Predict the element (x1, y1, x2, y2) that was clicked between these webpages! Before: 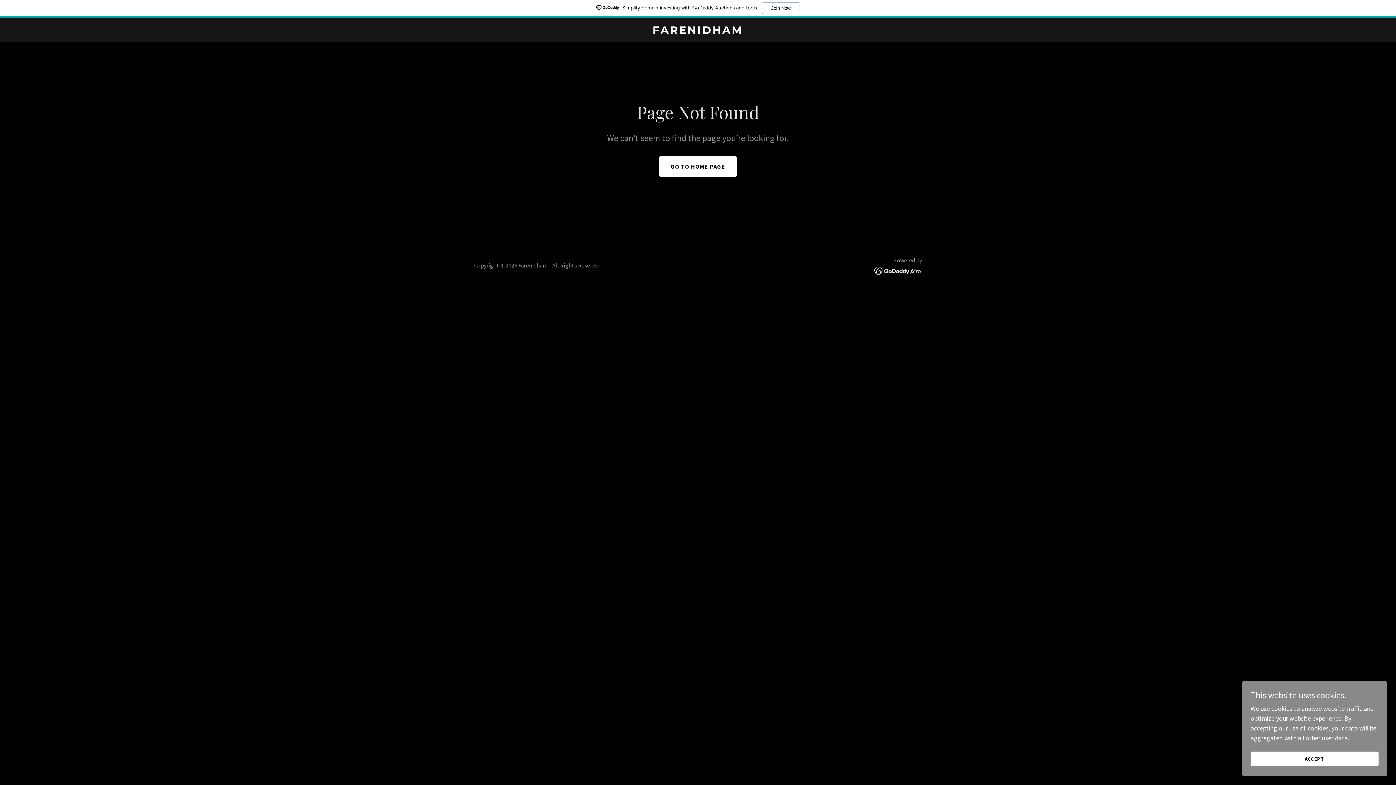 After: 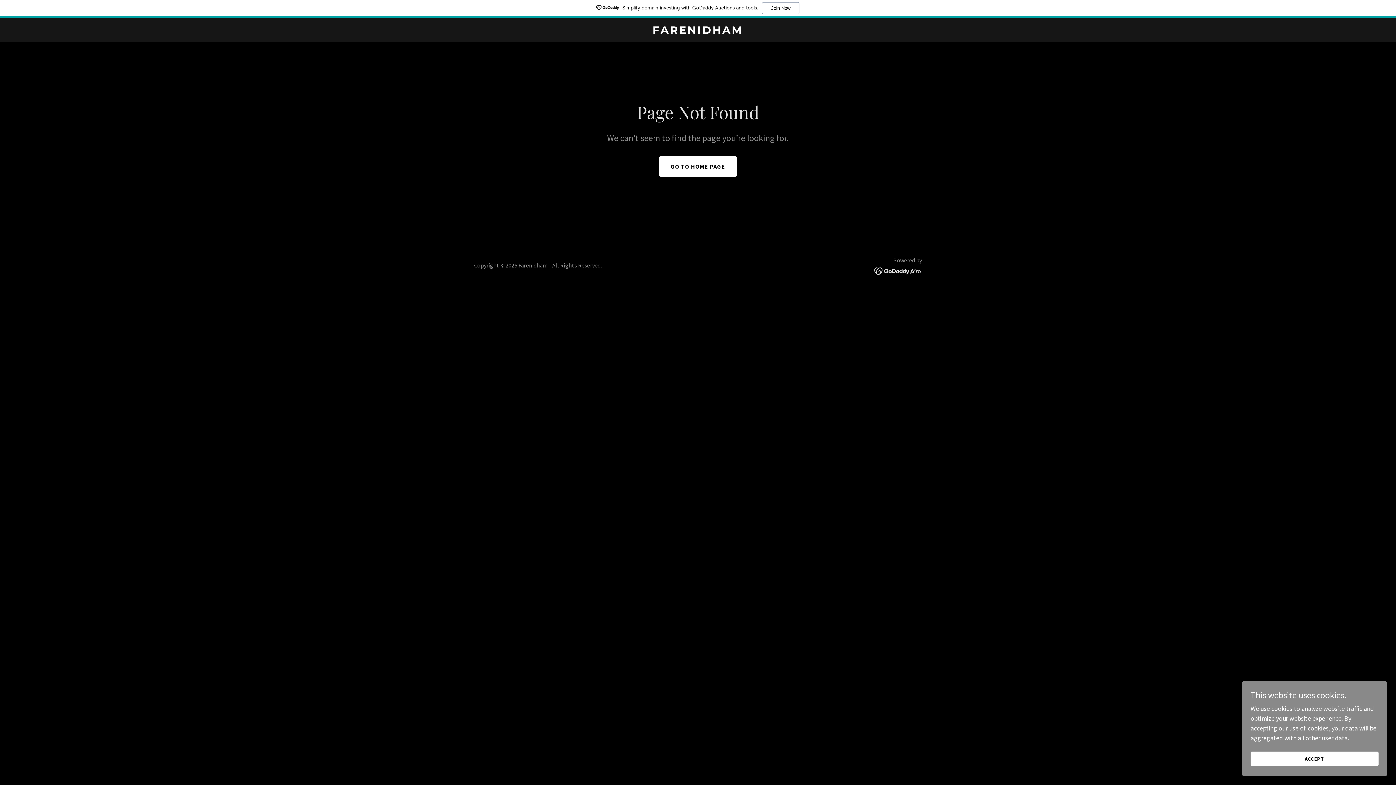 Action: bbox: (874, 266, 922, 274)